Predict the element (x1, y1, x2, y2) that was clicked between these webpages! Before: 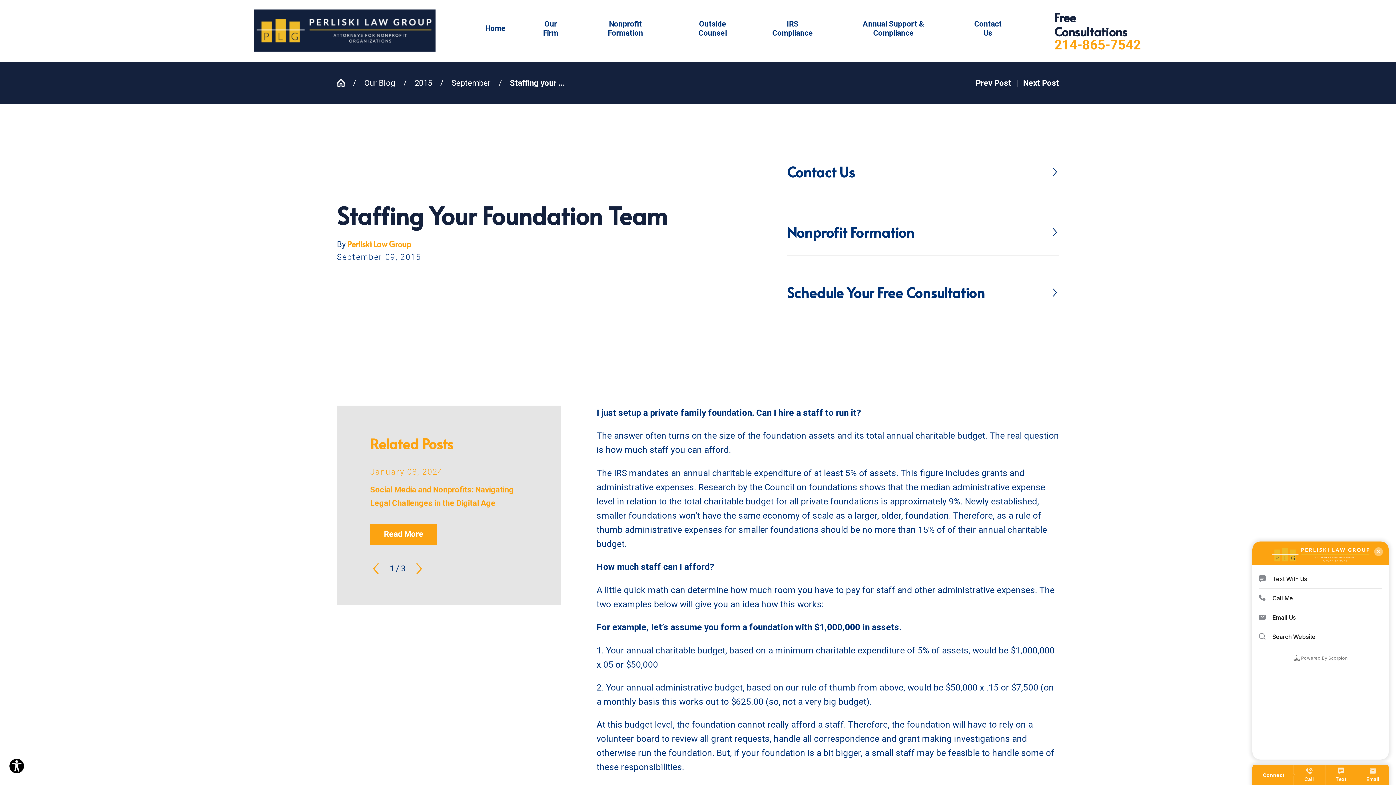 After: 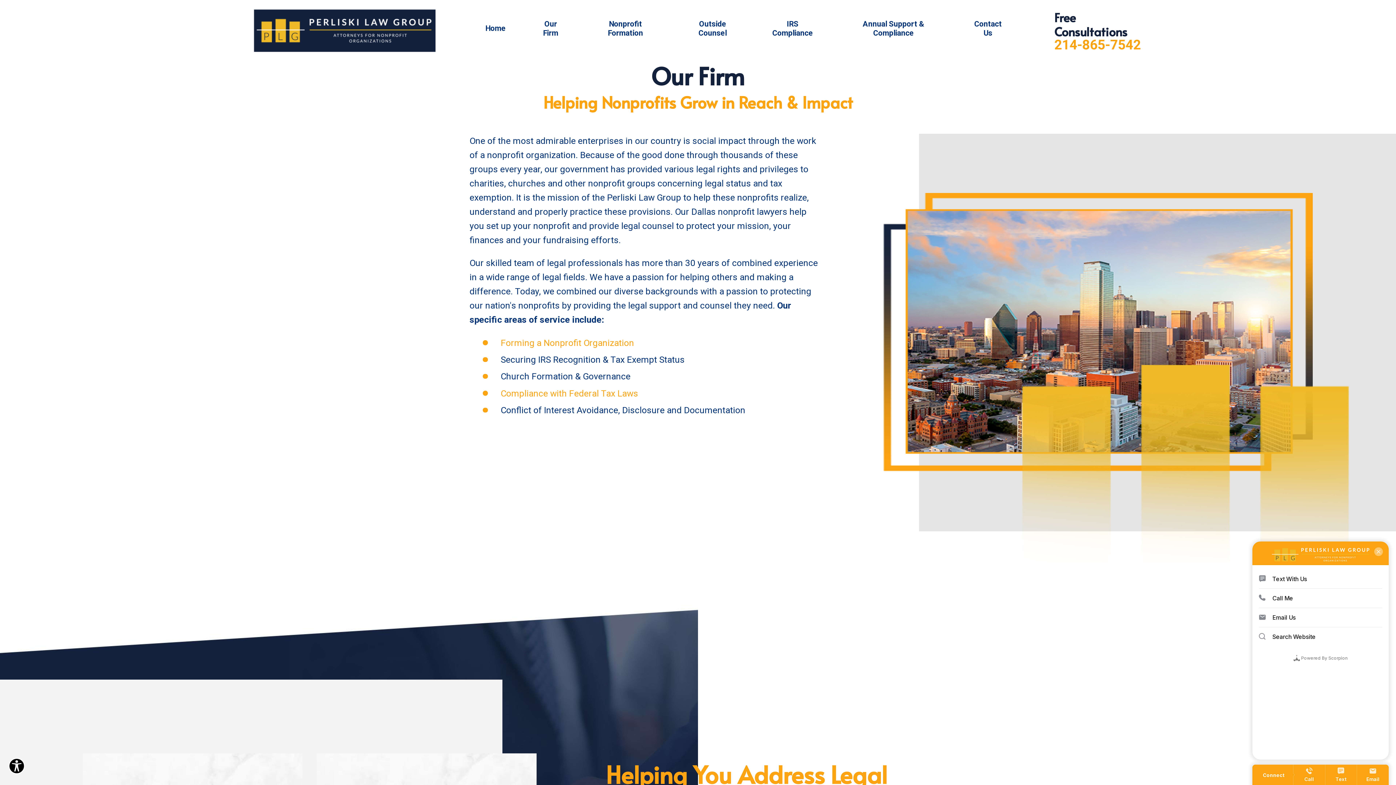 Action: bbox: (522, 19, 579, 42) label: Our Firm